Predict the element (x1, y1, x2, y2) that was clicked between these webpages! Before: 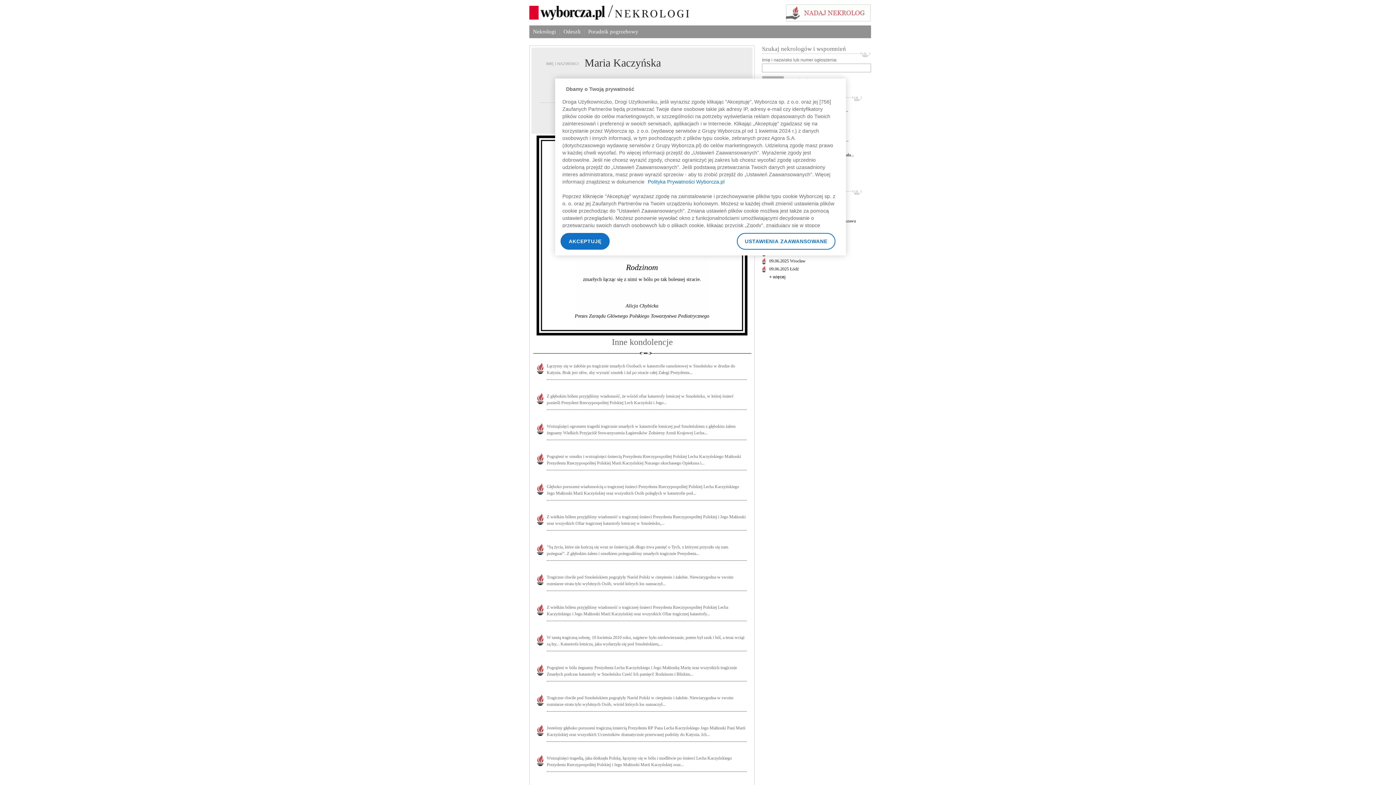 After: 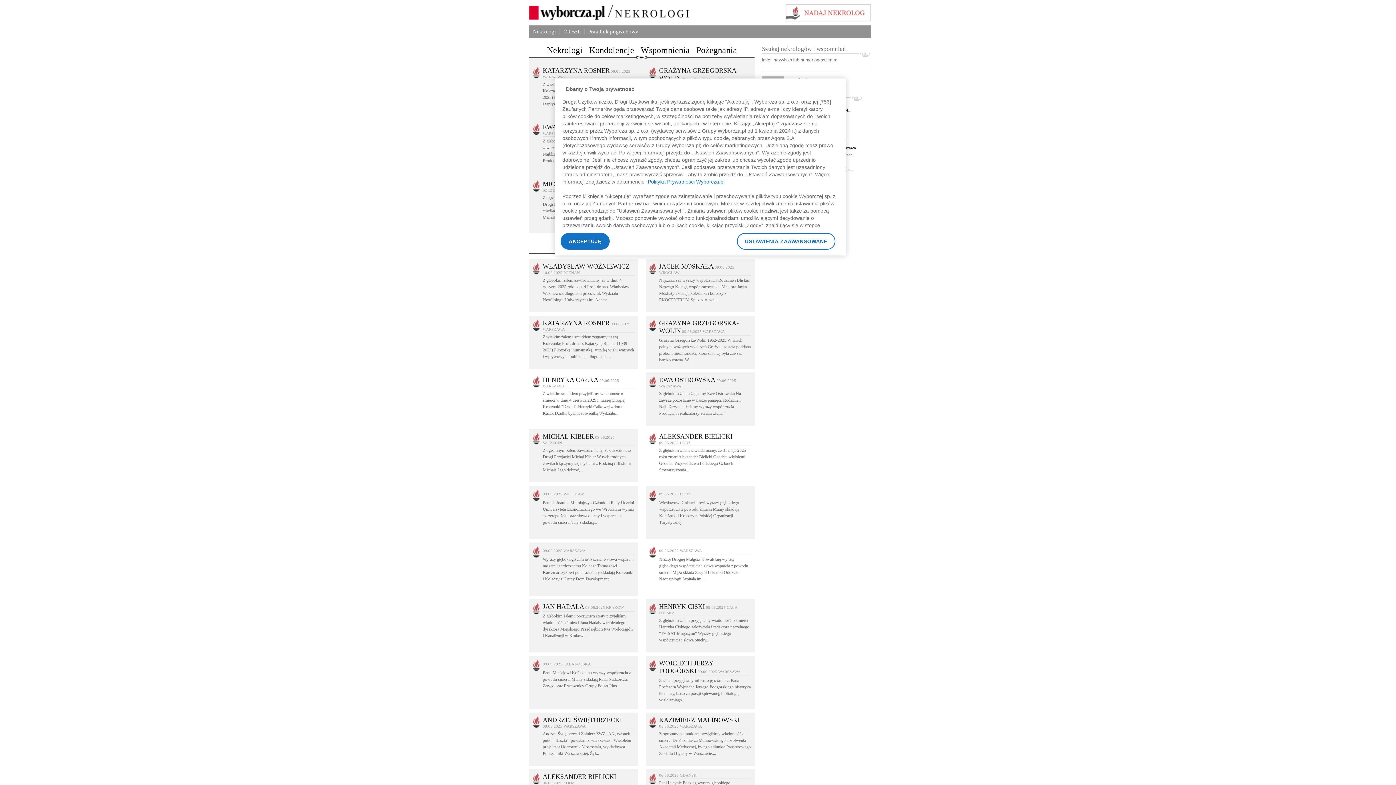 Action: label: + więcej bbox: (769, 274, 785, 279)